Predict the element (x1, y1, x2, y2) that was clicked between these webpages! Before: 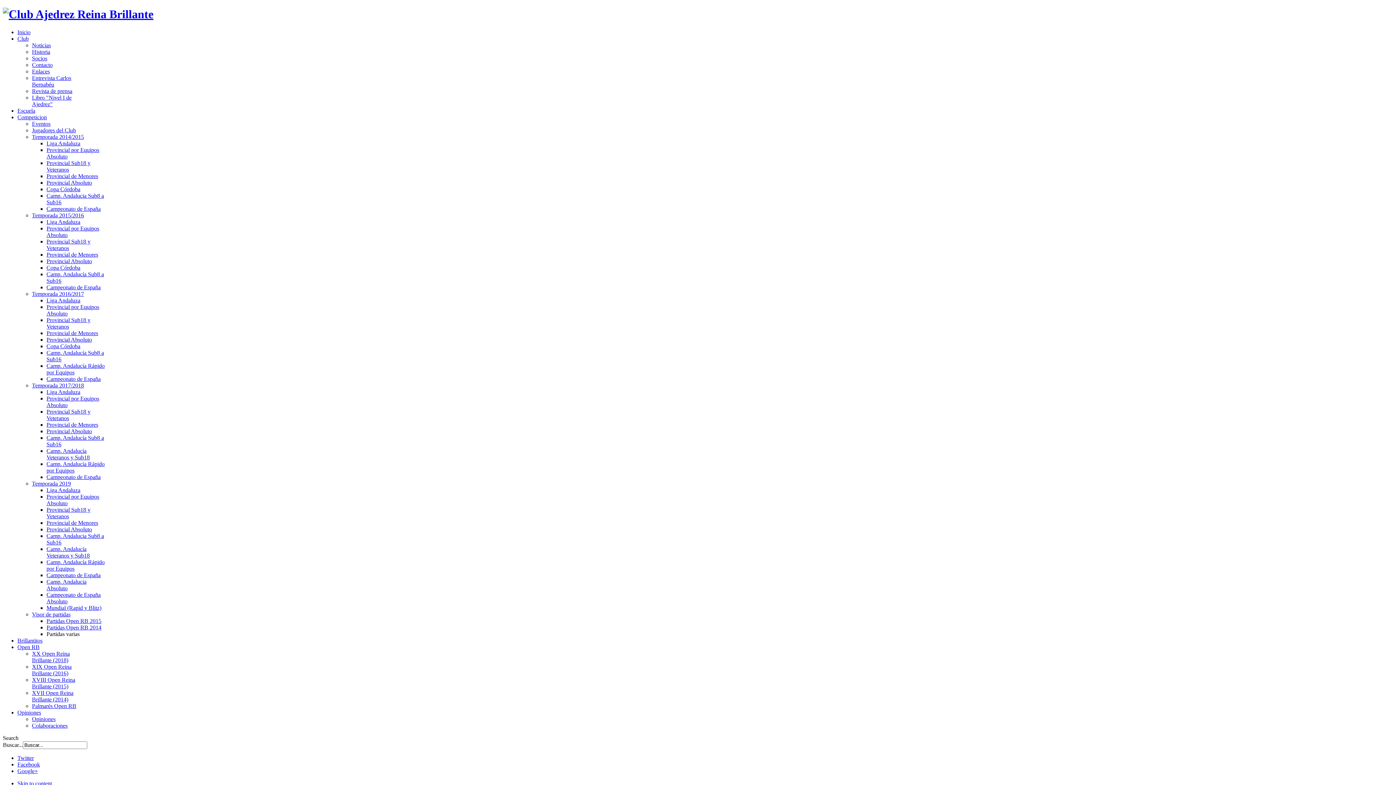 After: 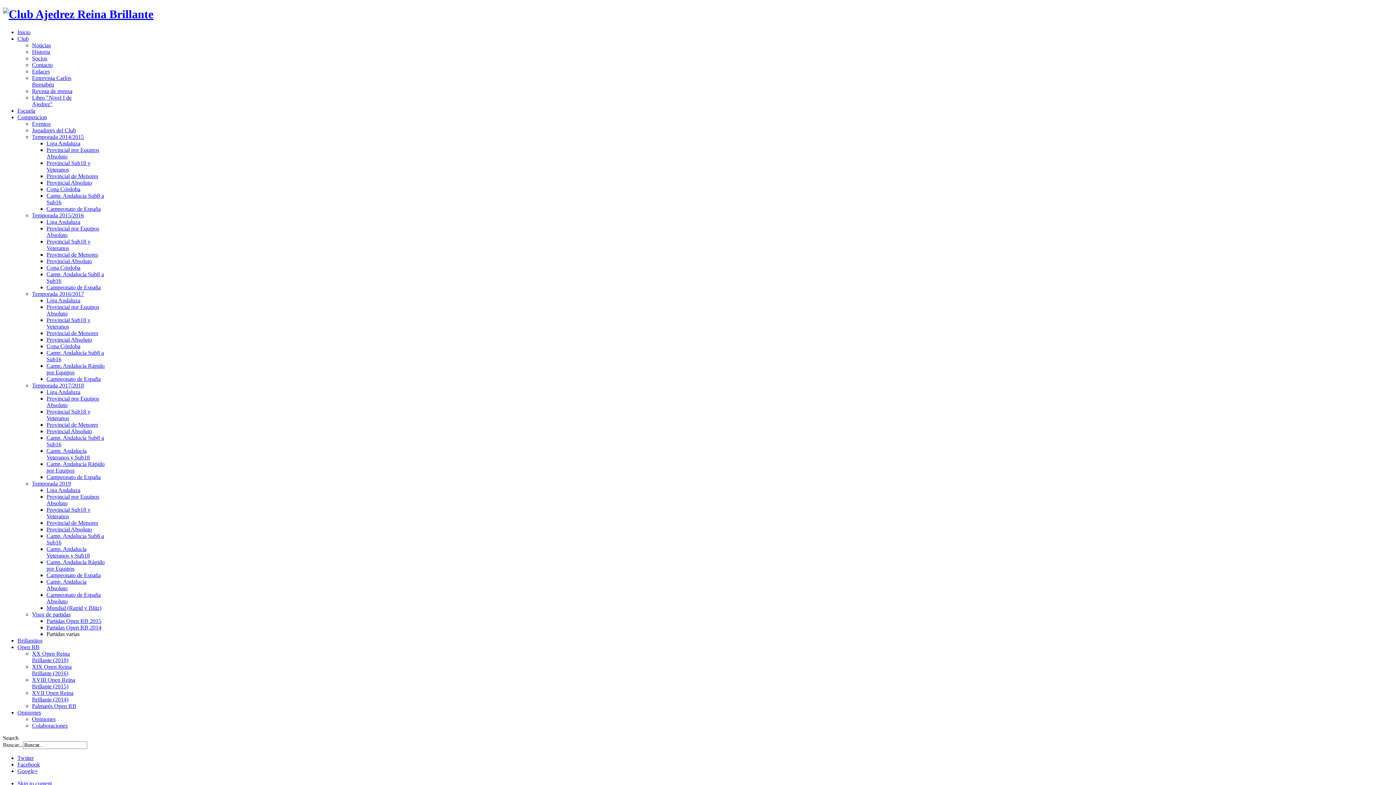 Action: label: Noticias bbox: (32, 42, 50, 48)